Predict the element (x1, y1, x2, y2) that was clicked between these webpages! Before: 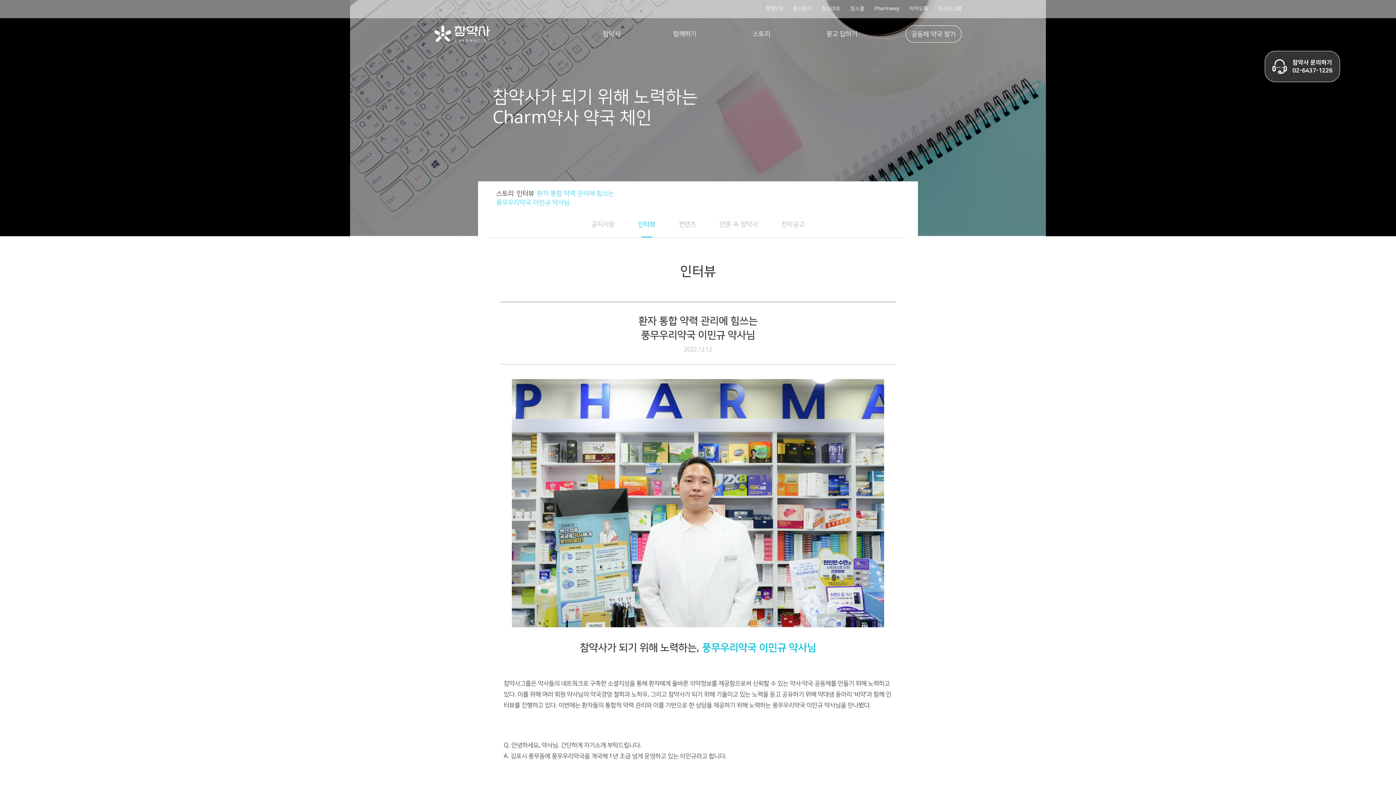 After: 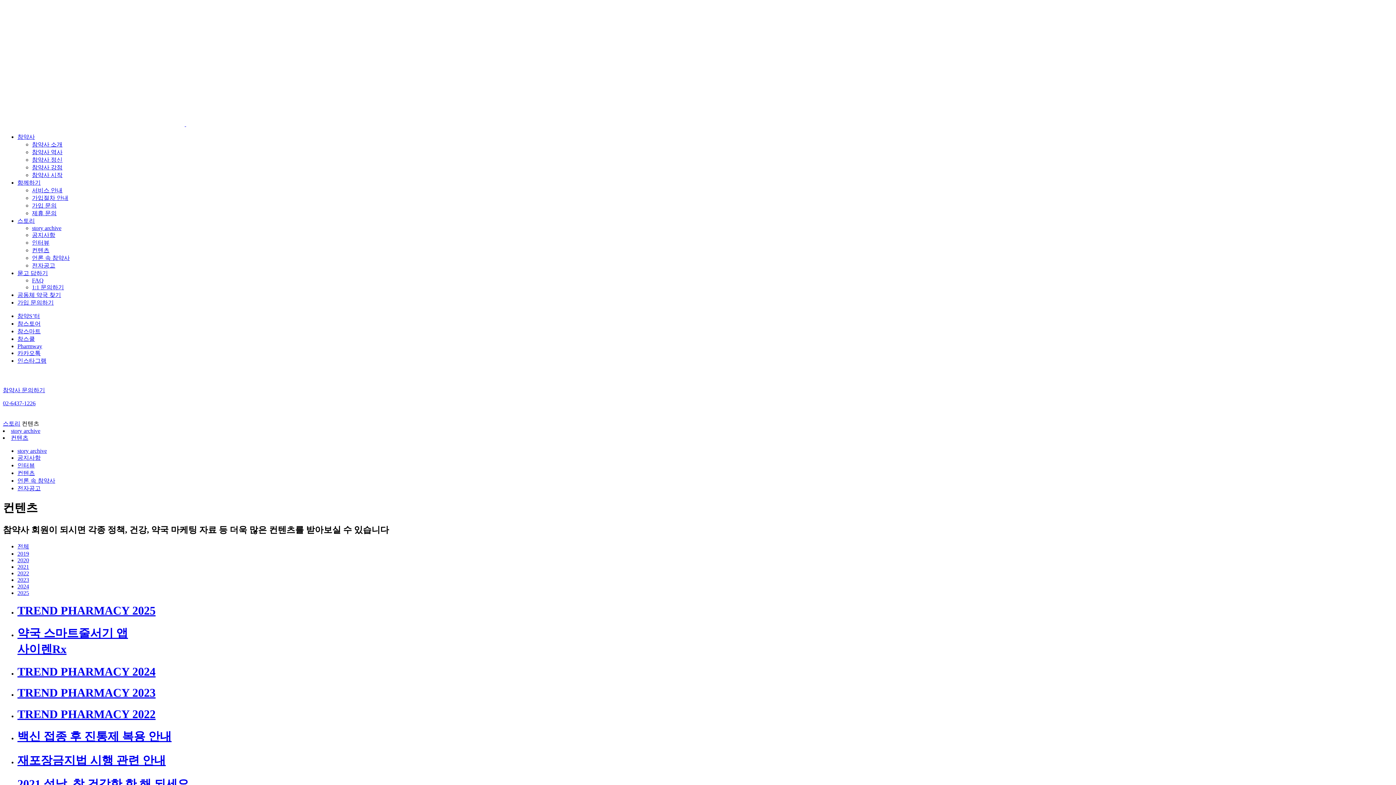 Action: bbox: (668, 214, 707, 237) label: 컨텐츠